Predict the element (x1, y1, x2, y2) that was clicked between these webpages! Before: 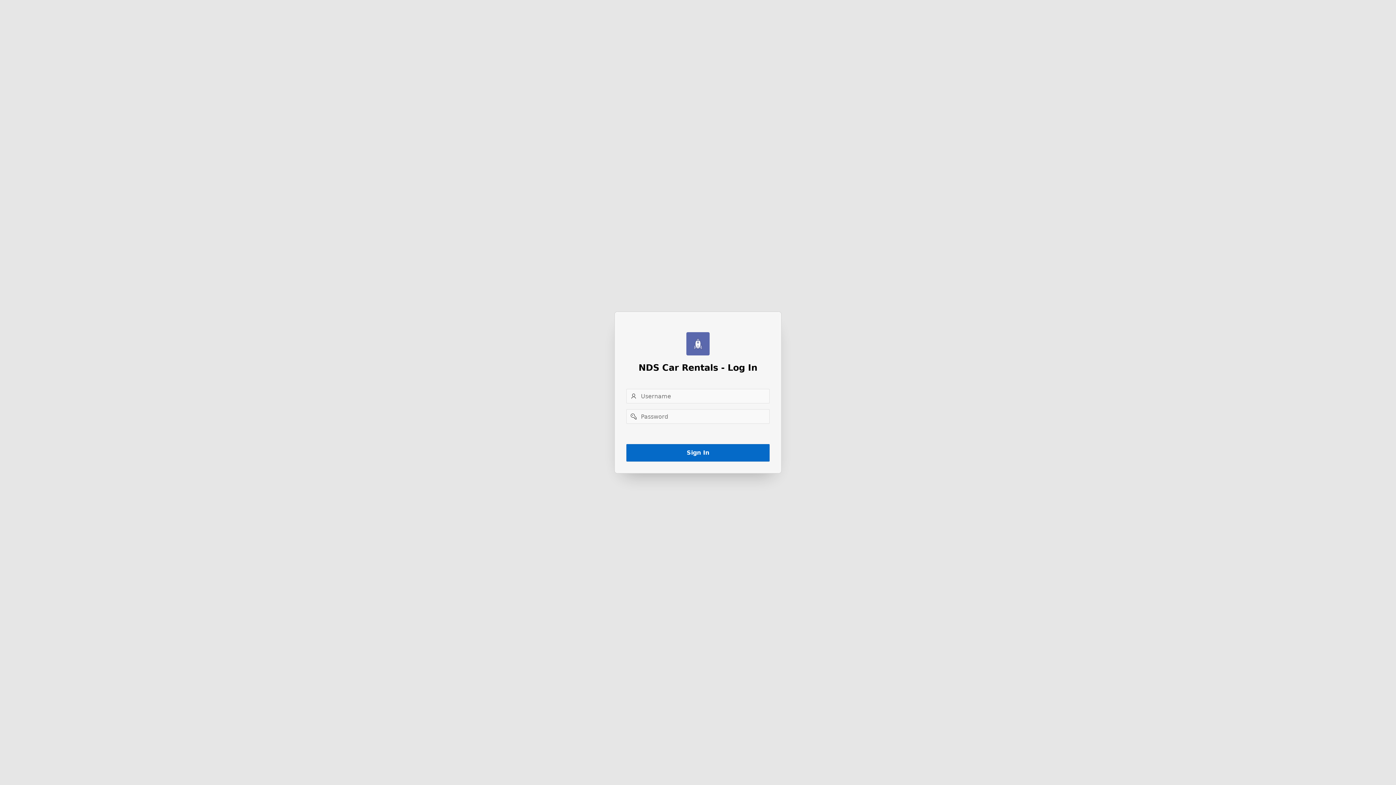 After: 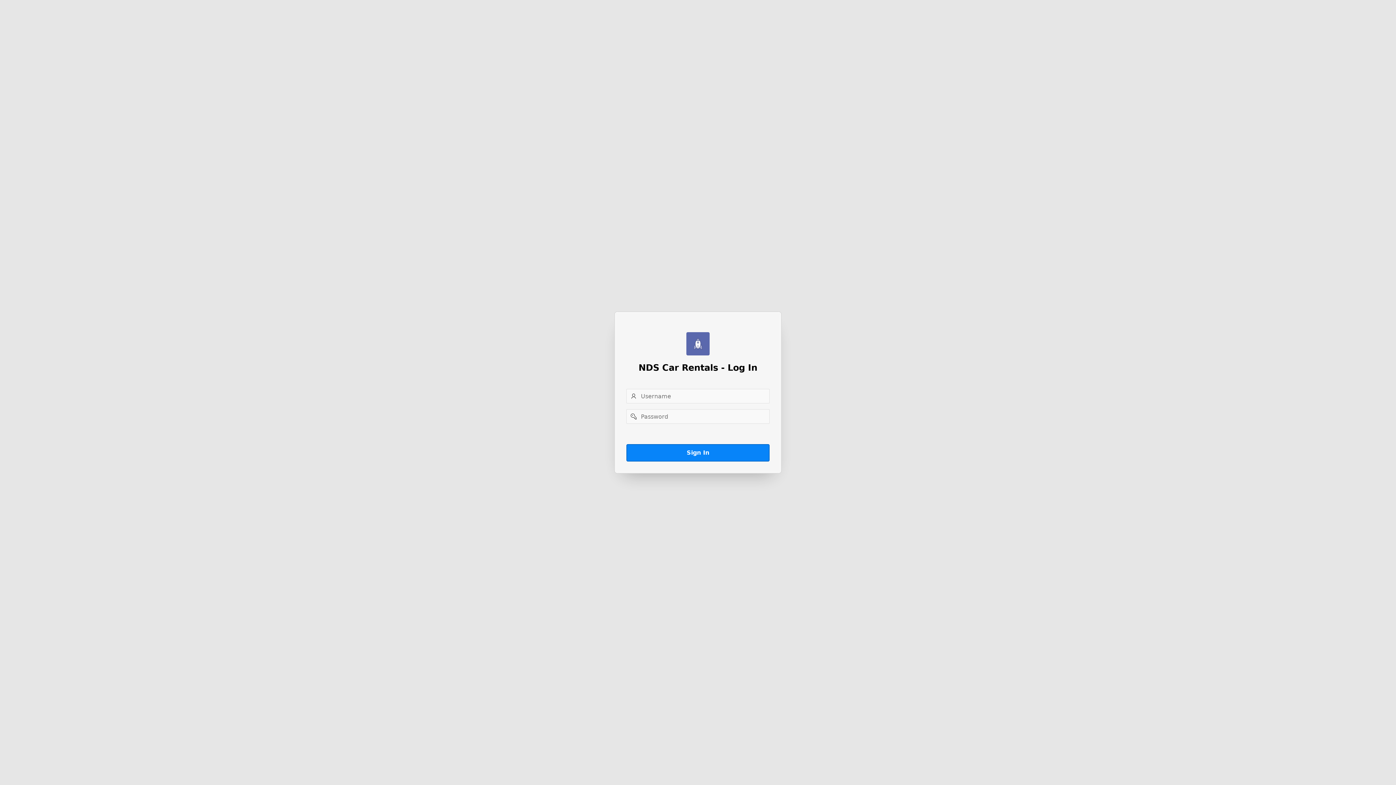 Action: label: Sign In bbox: (626, 444, 769, 461)